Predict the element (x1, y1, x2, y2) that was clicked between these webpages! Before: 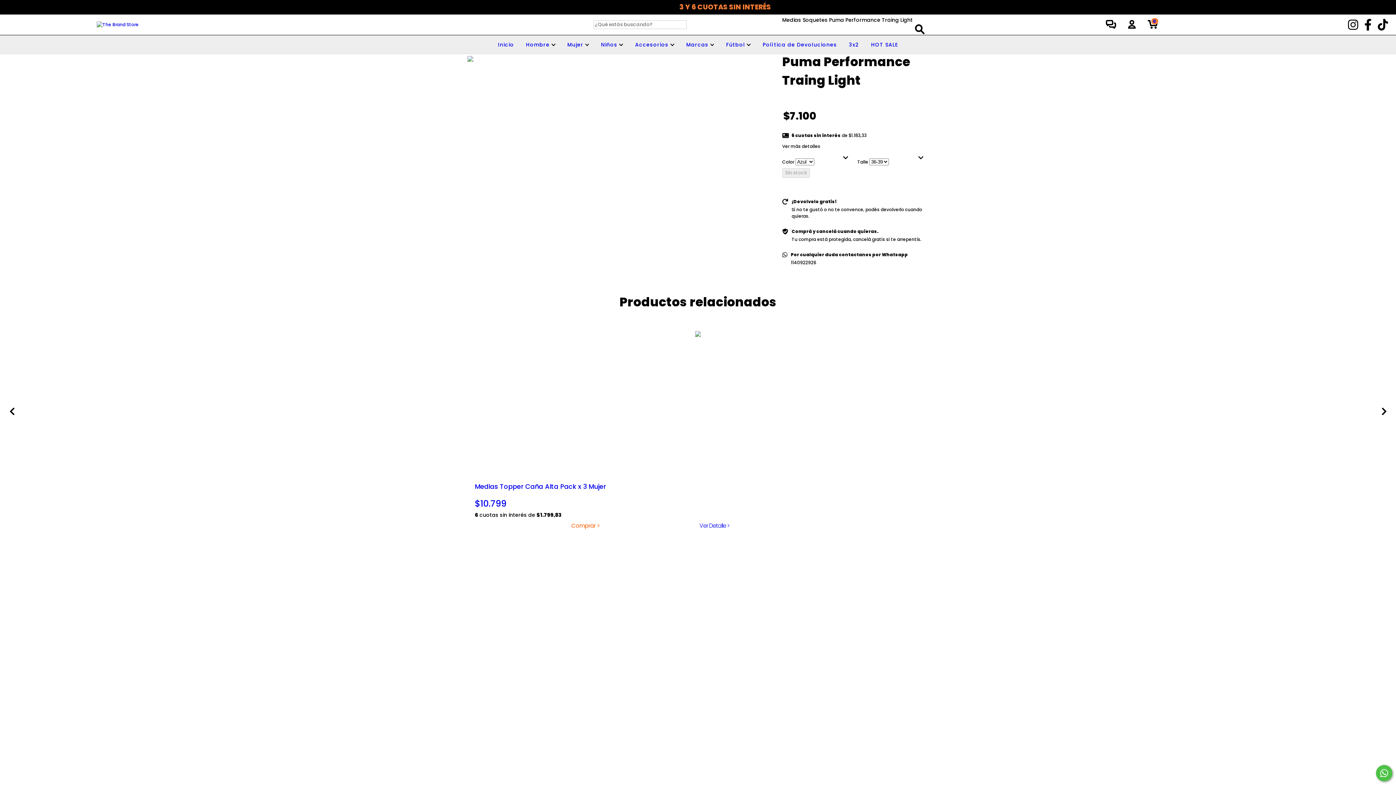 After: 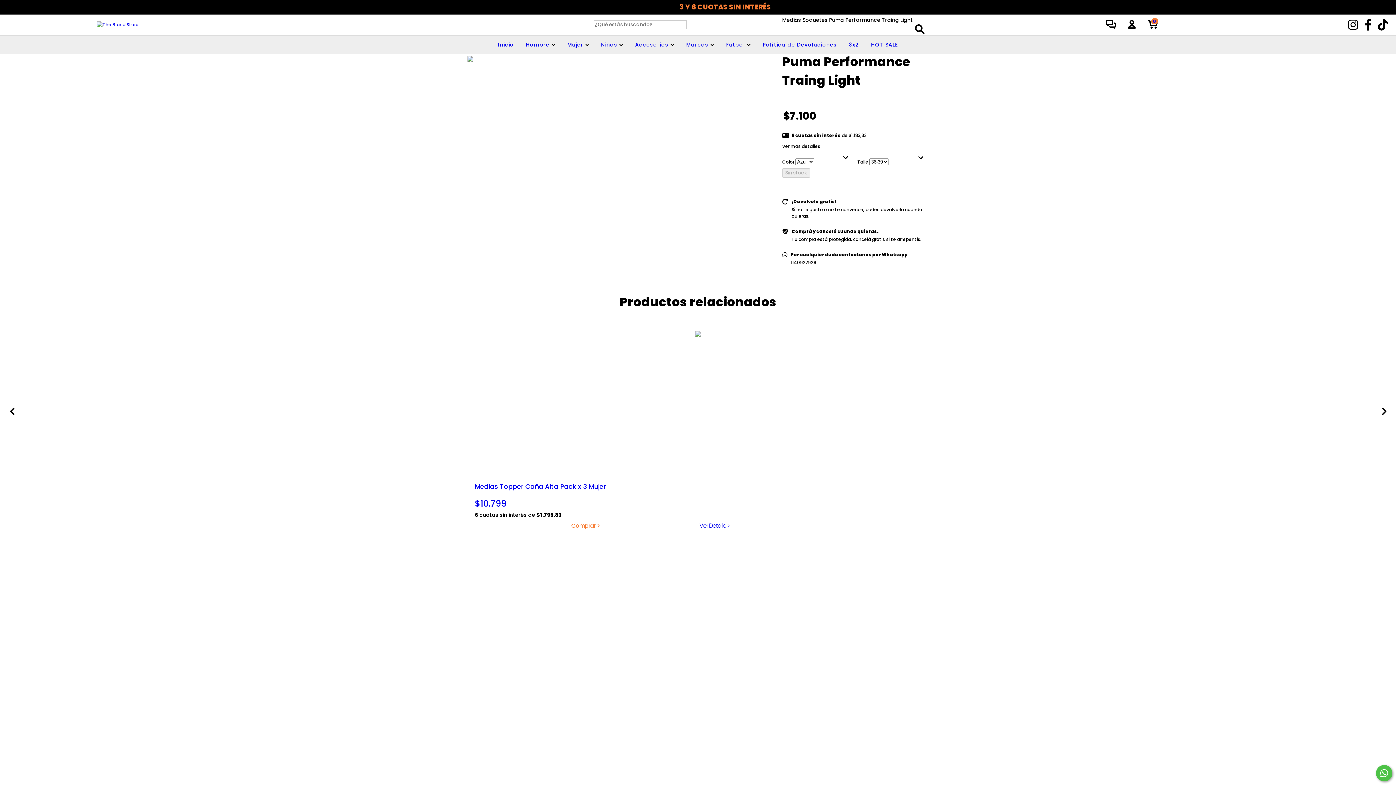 Action: bbox: (467, 56, 509, 97)